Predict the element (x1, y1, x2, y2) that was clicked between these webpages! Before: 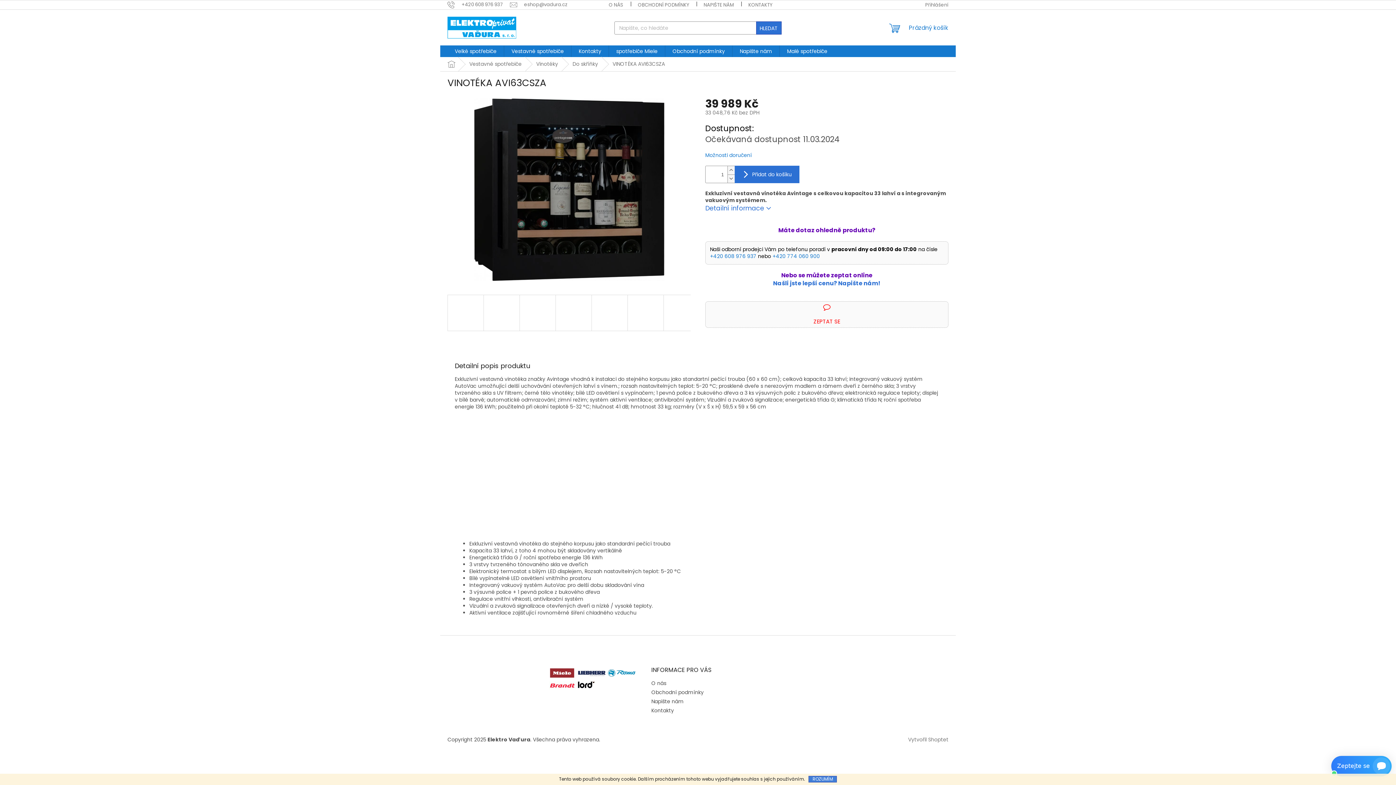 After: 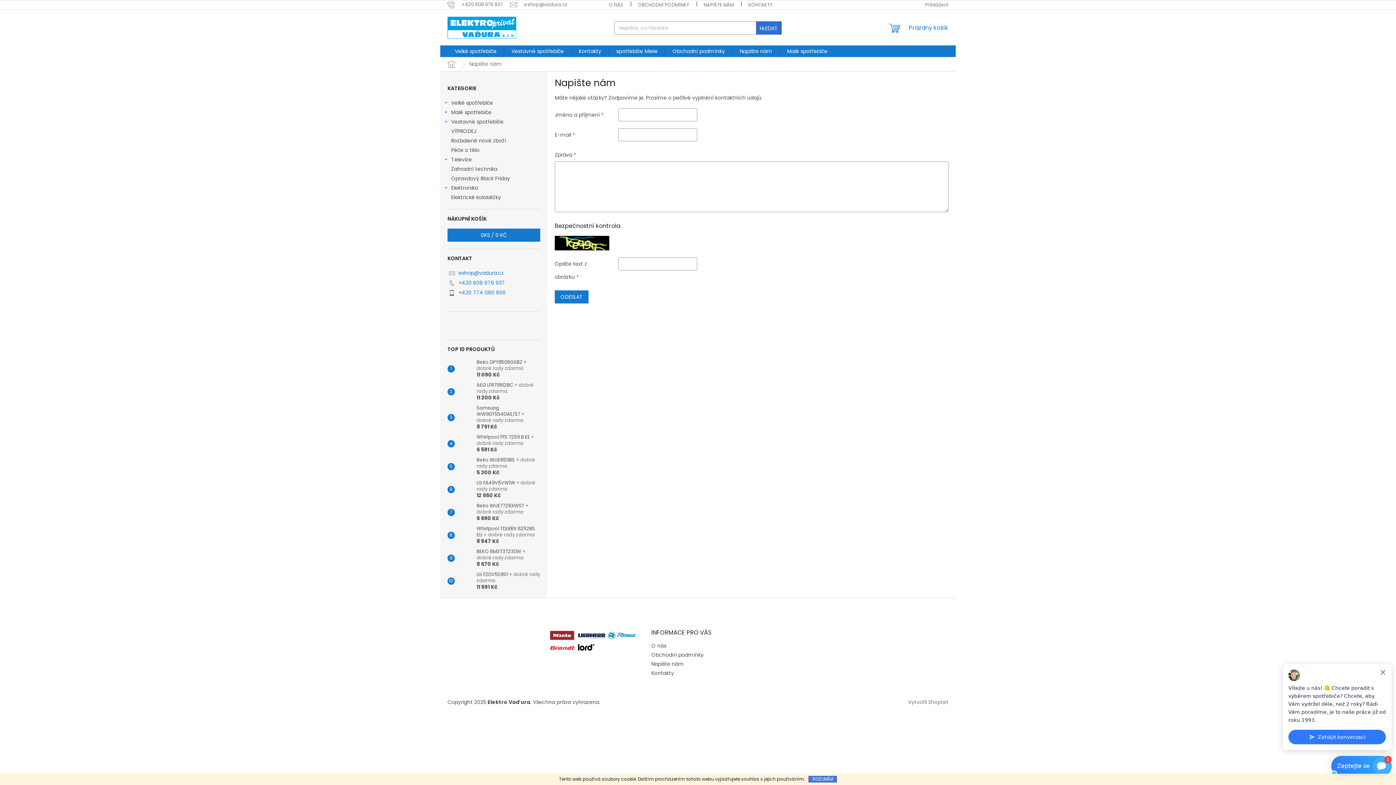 Action: label: Napište nám bbox: (732, 45, 779, 57)